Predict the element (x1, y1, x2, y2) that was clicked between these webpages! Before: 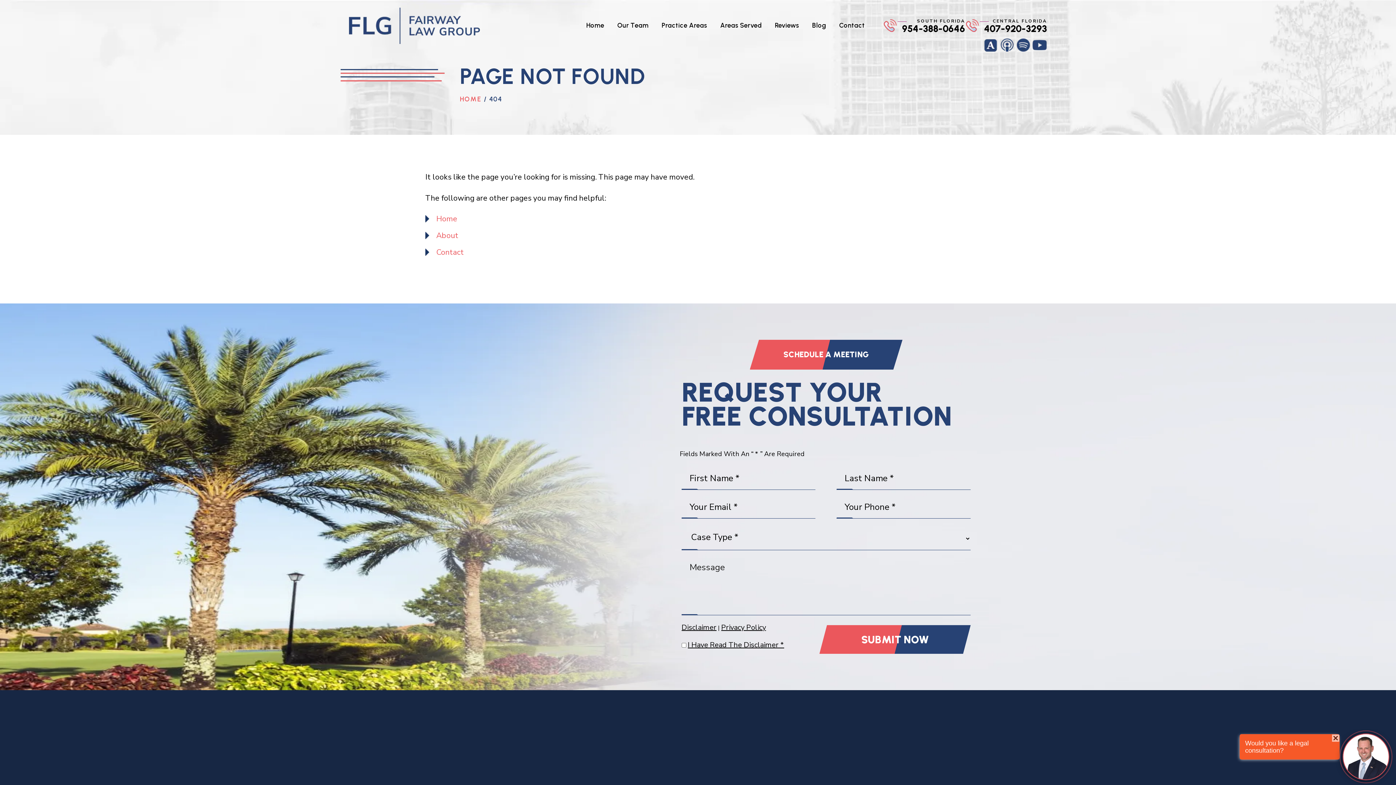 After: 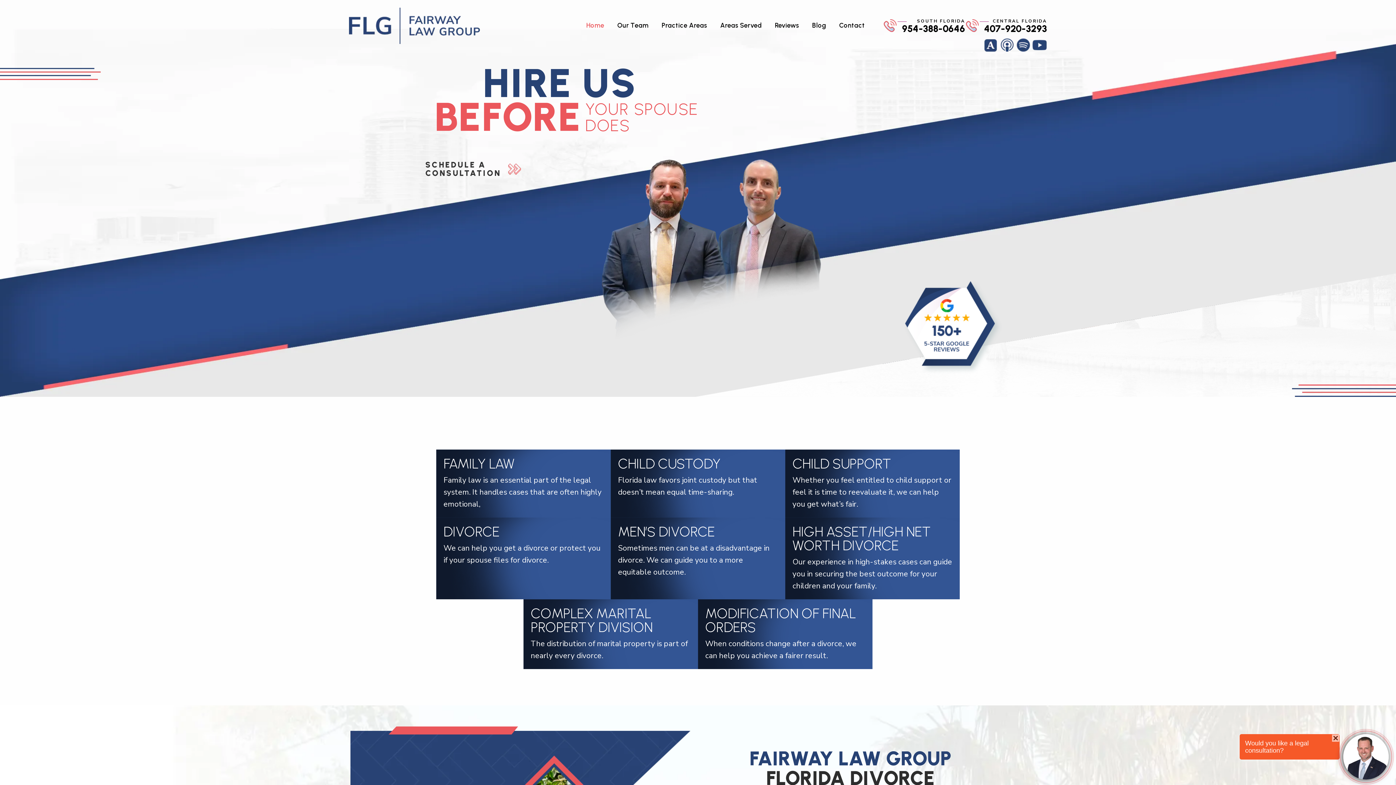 Action: label: HOME bbox: (460, 95, 481, 103)